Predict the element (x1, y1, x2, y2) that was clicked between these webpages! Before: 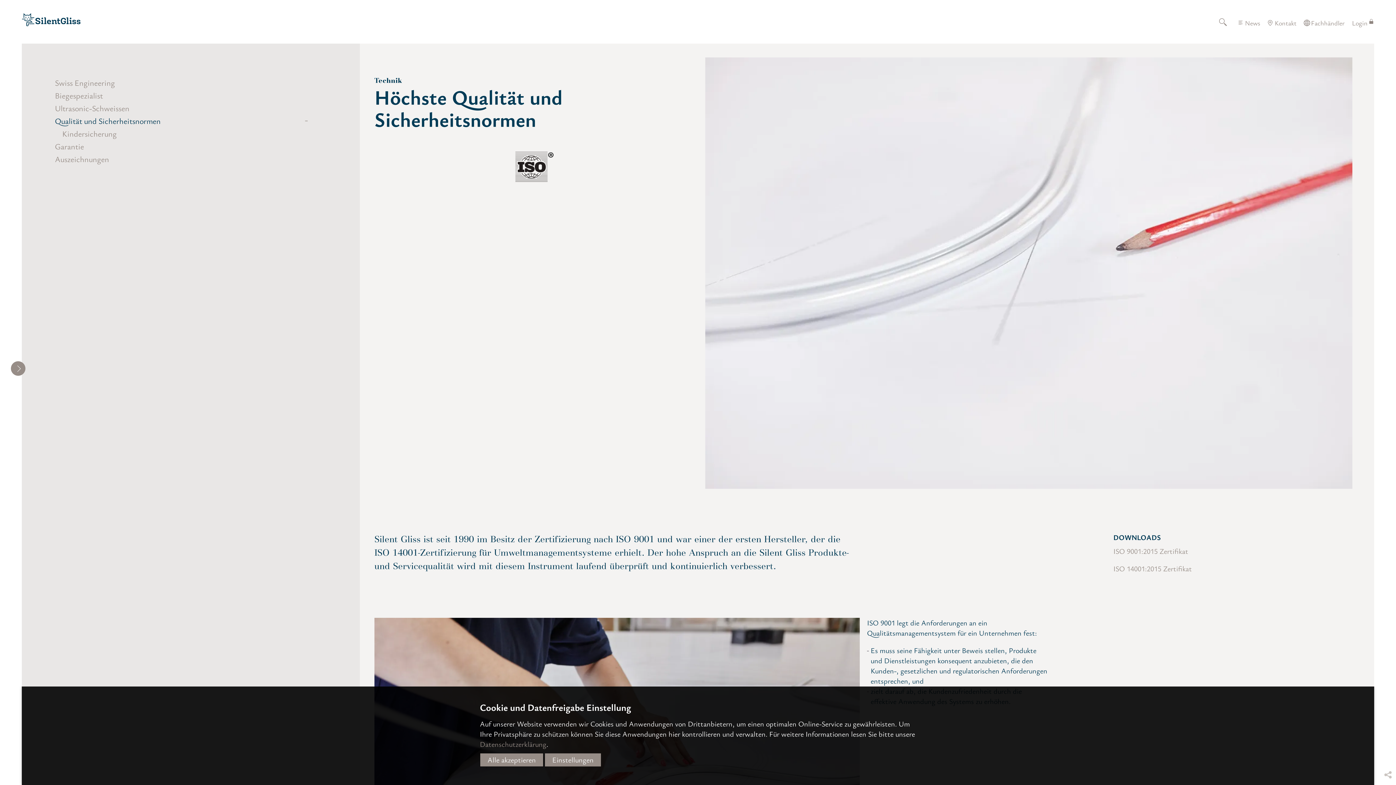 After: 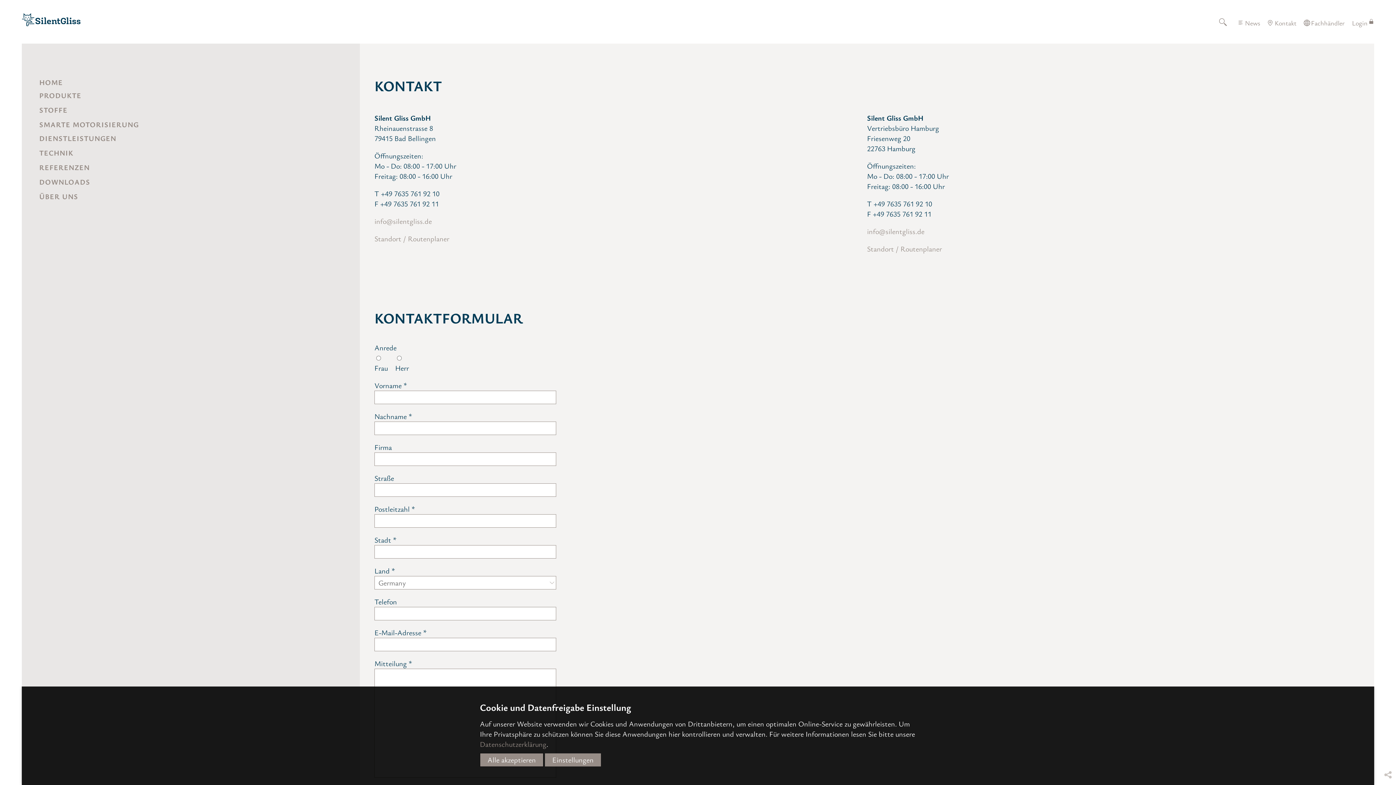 Action: label: Kontakt bbox: (1267, 17, 1302, 28)